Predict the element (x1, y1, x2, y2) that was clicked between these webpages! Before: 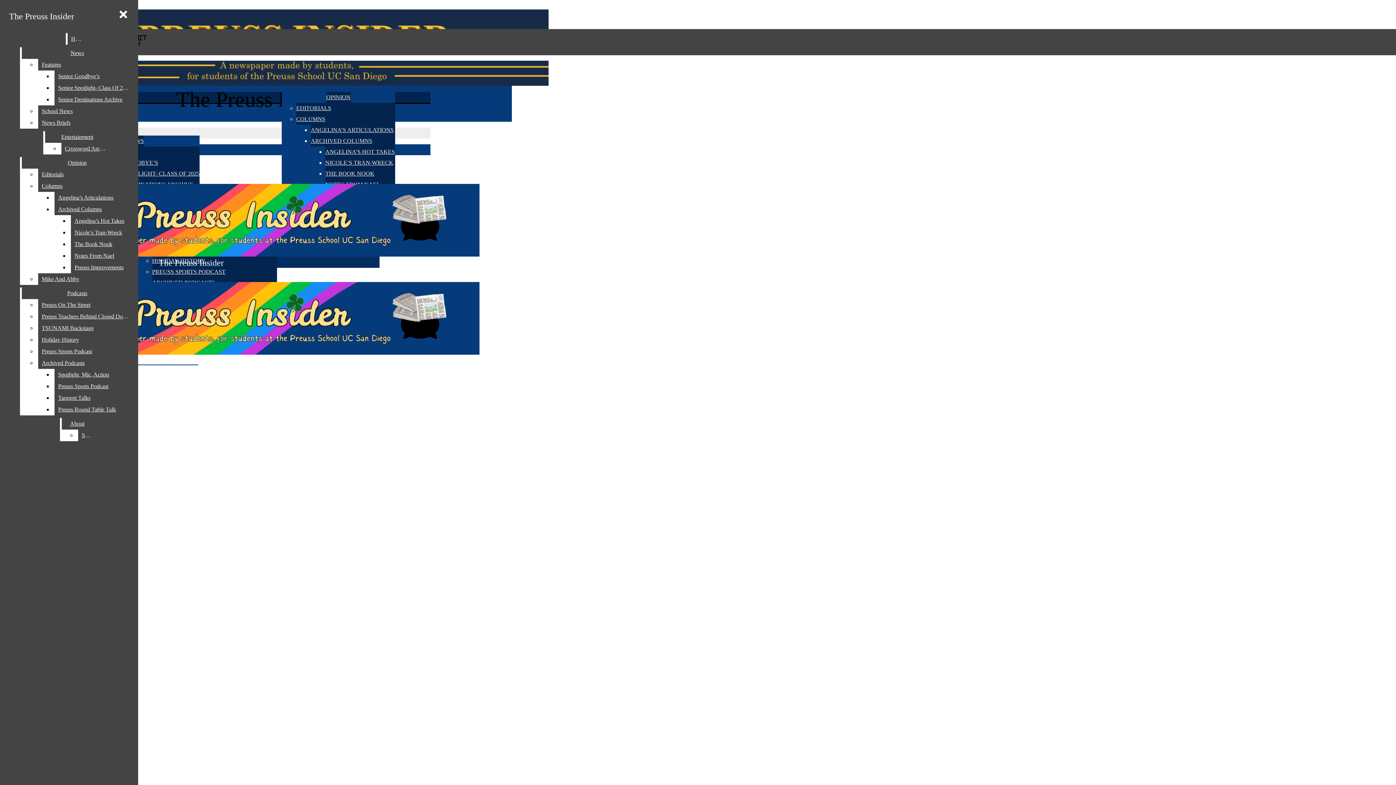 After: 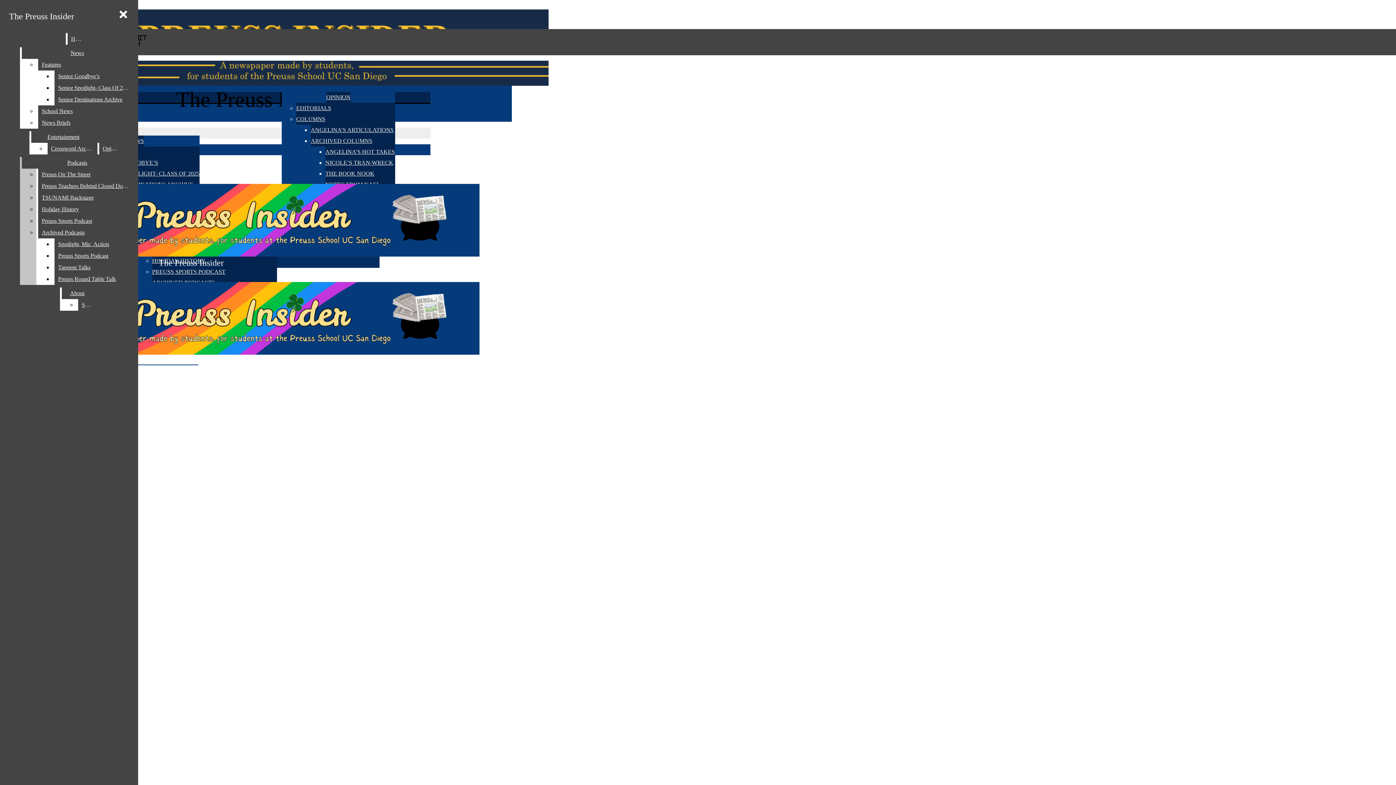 Action: label: Archived Columns bbox: (54, 203, 132, 215)